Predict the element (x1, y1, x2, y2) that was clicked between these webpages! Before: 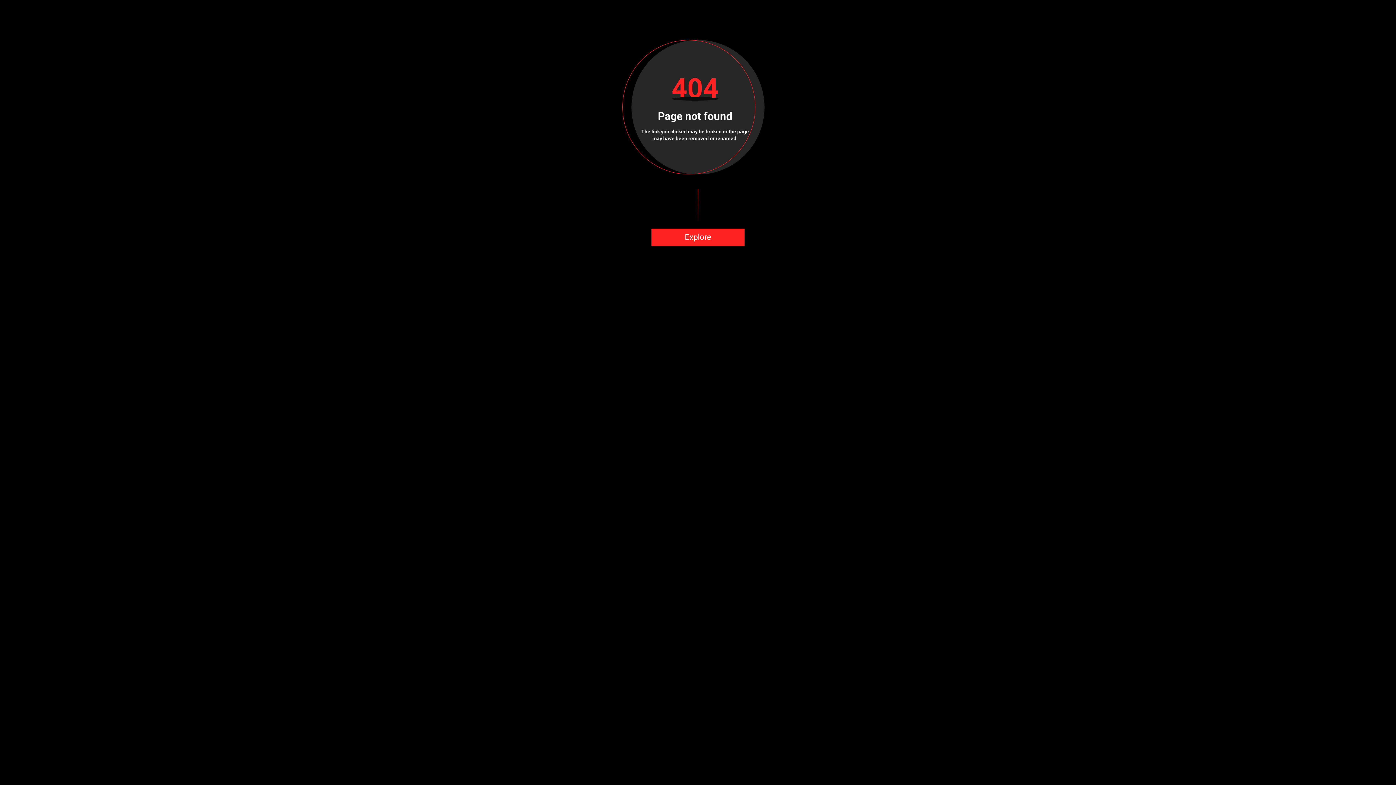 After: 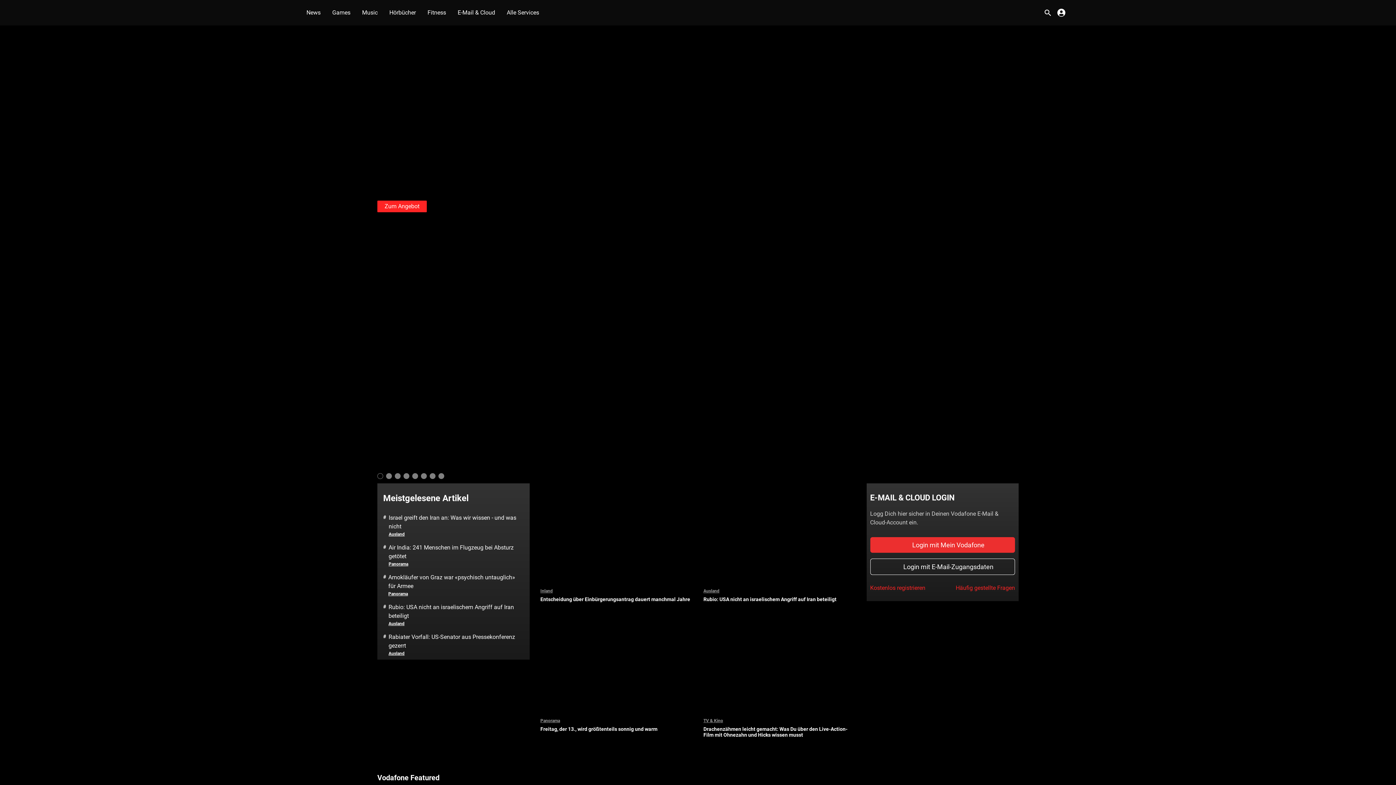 Action: bbox: (651, 228, 744, 246) label: Explore